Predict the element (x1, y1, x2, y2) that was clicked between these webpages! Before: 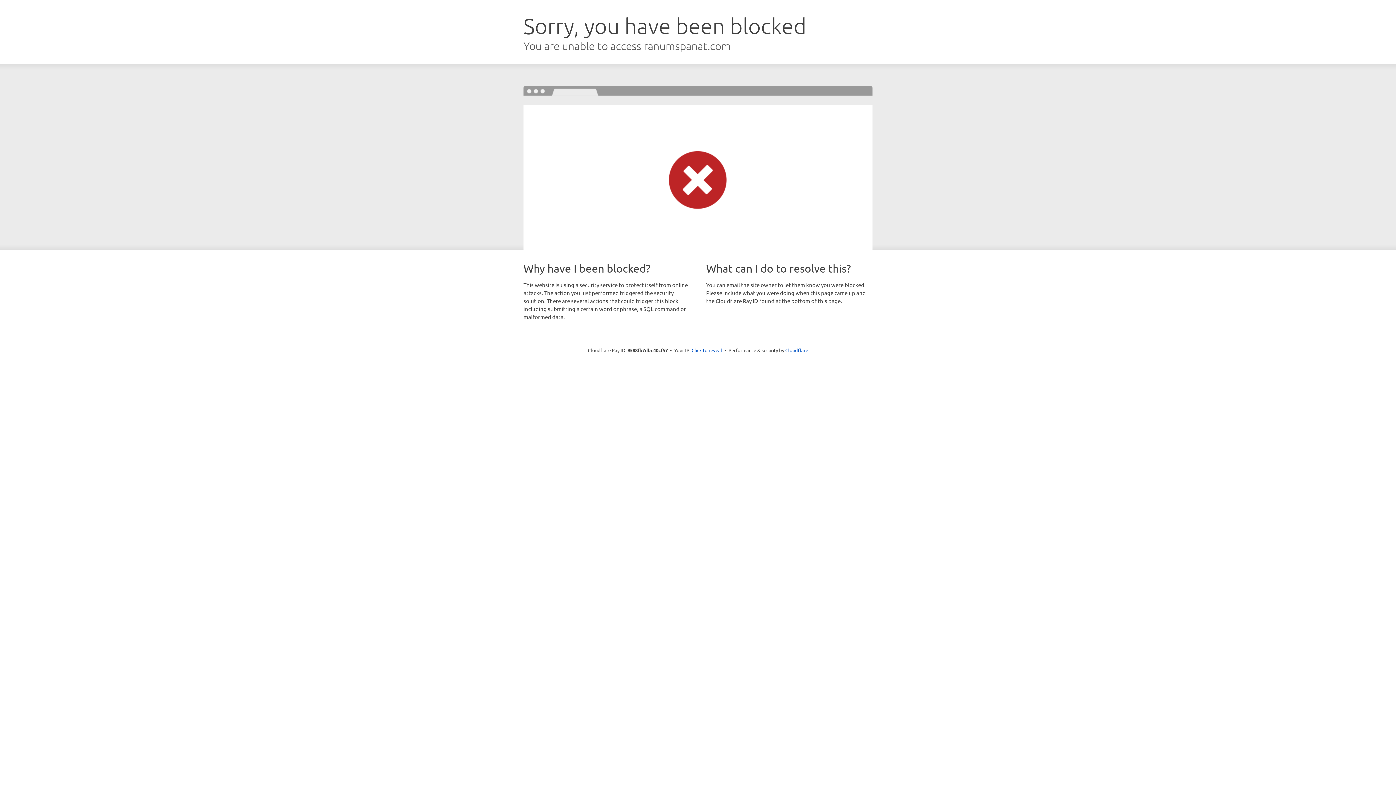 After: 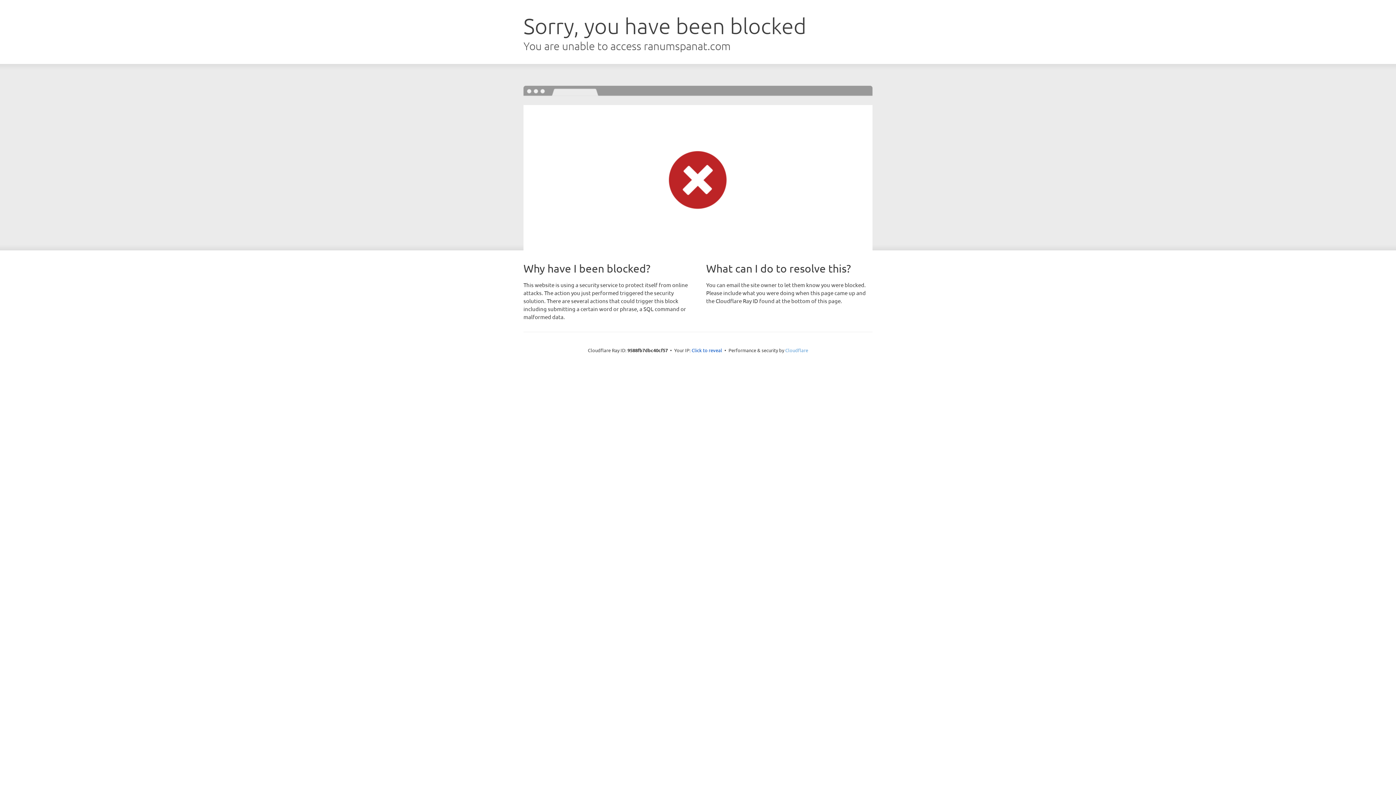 Action: label: Cloudflare bbox: (785, 347, 808, 353)